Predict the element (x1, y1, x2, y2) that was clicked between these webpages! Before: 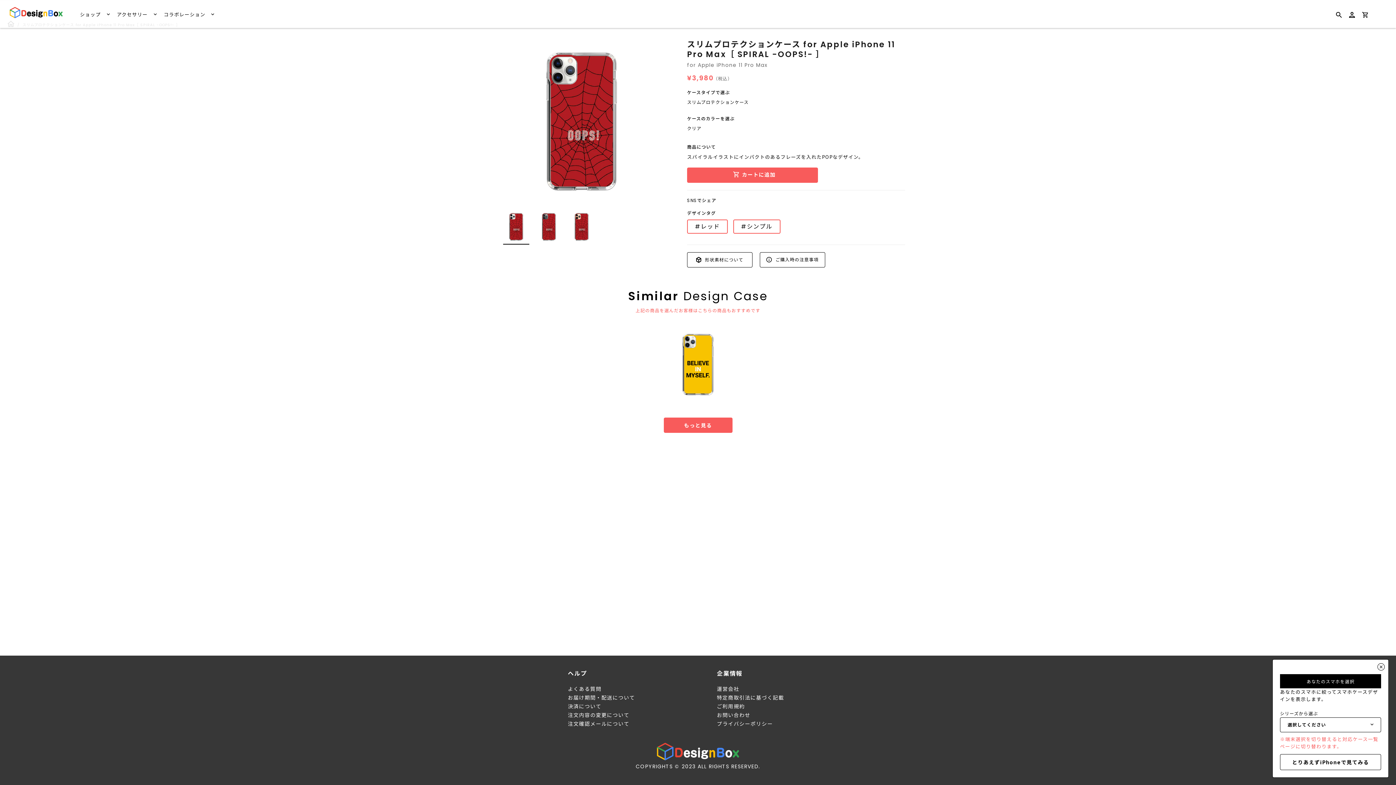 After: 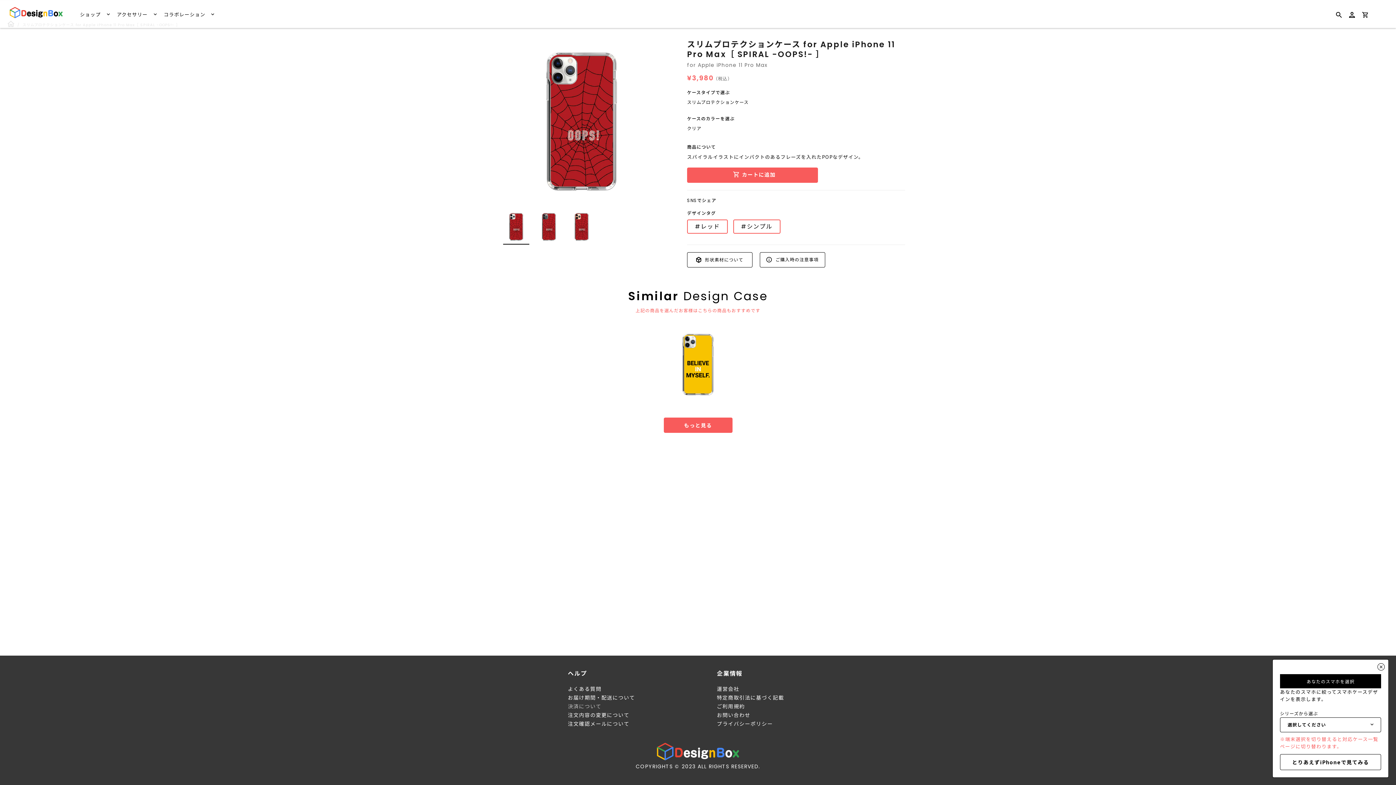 Action: bbox: (568, 703, 601, 710) label: 決済について